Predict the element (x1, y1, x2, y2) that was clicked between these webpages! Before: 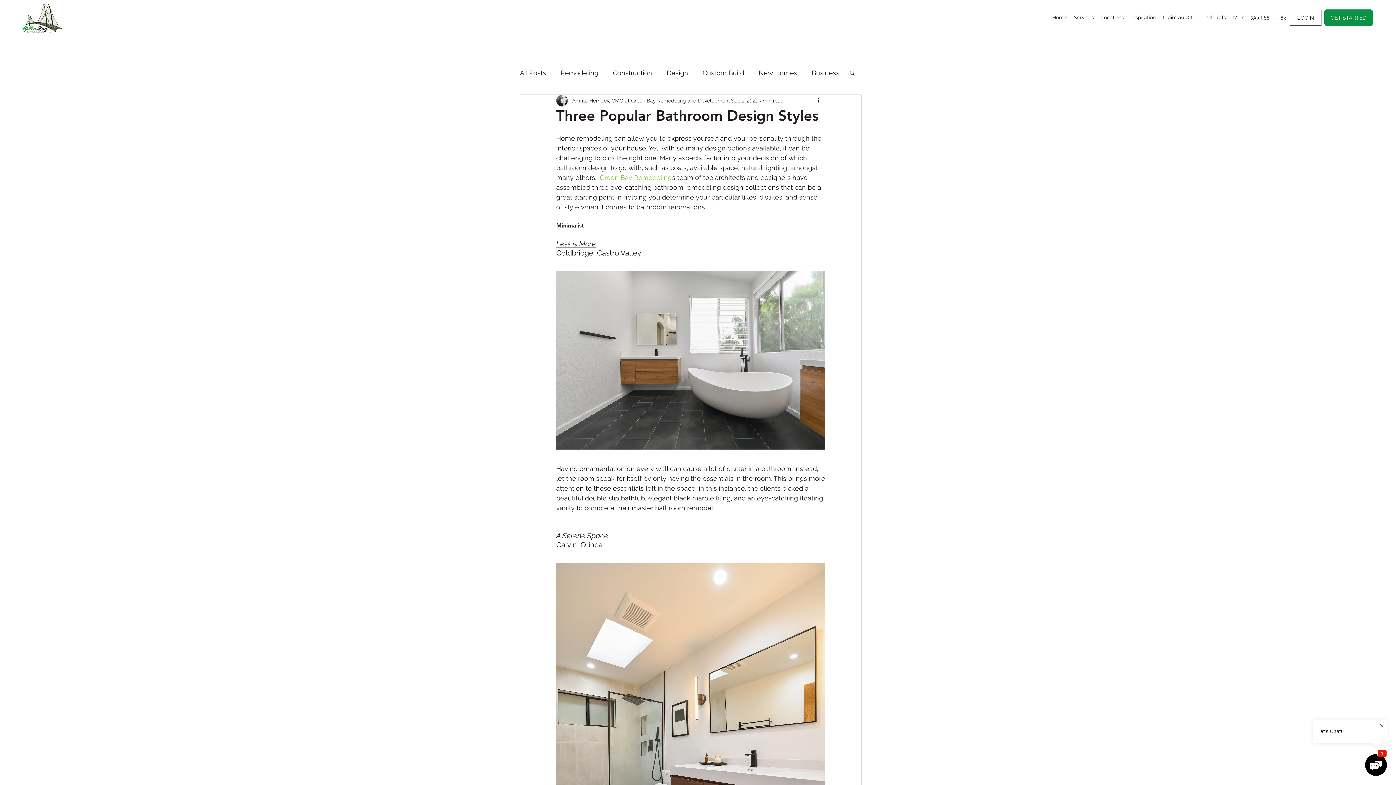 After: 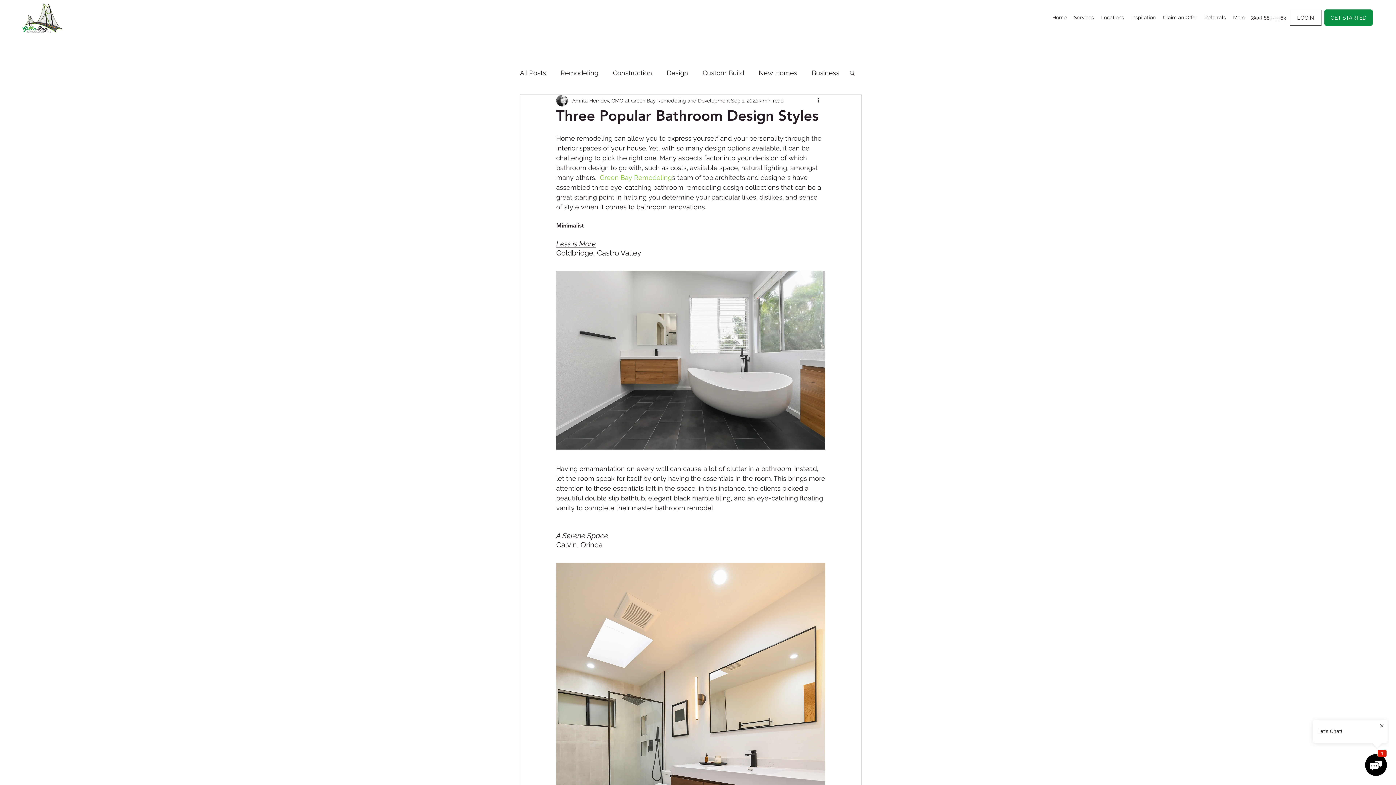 Action: label: Services bbox: (1070, 12, 1097, 22)